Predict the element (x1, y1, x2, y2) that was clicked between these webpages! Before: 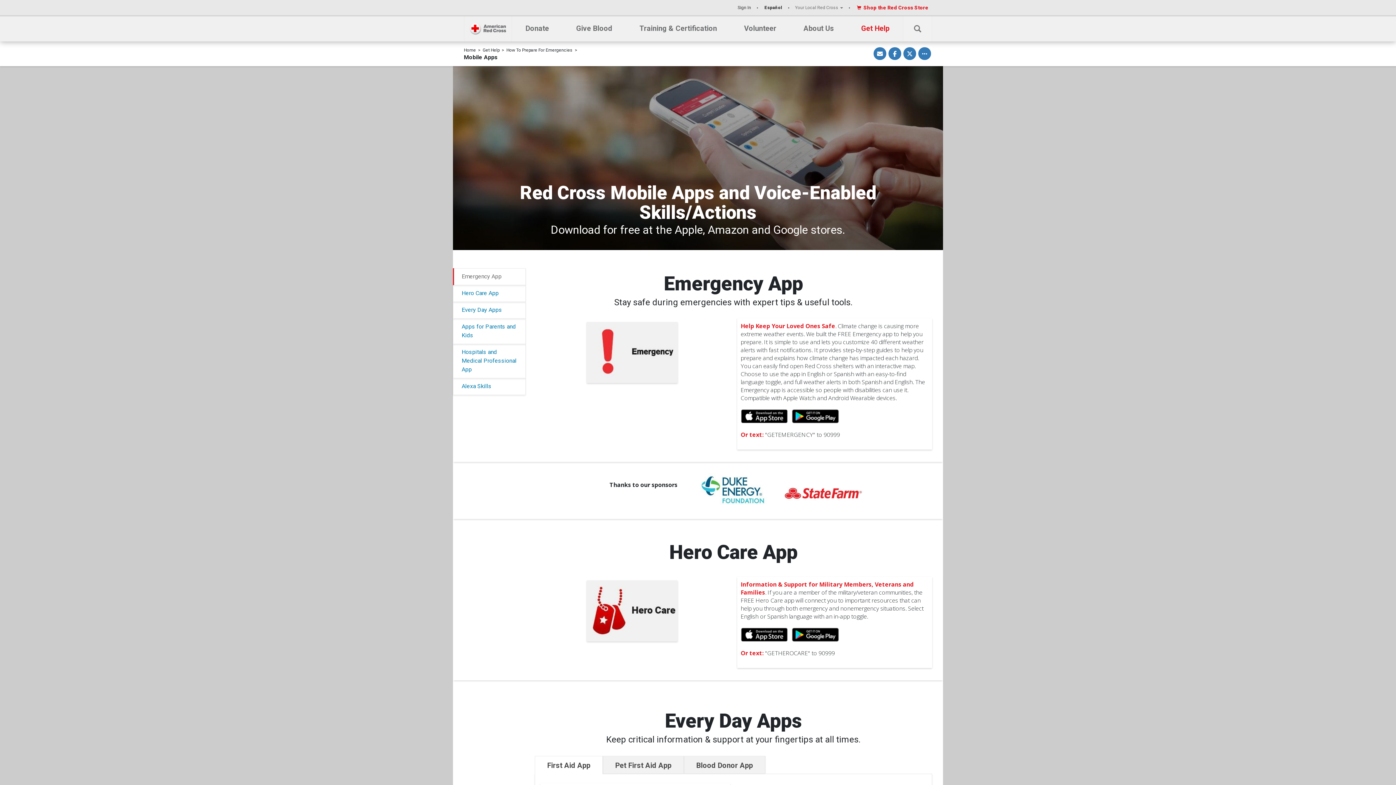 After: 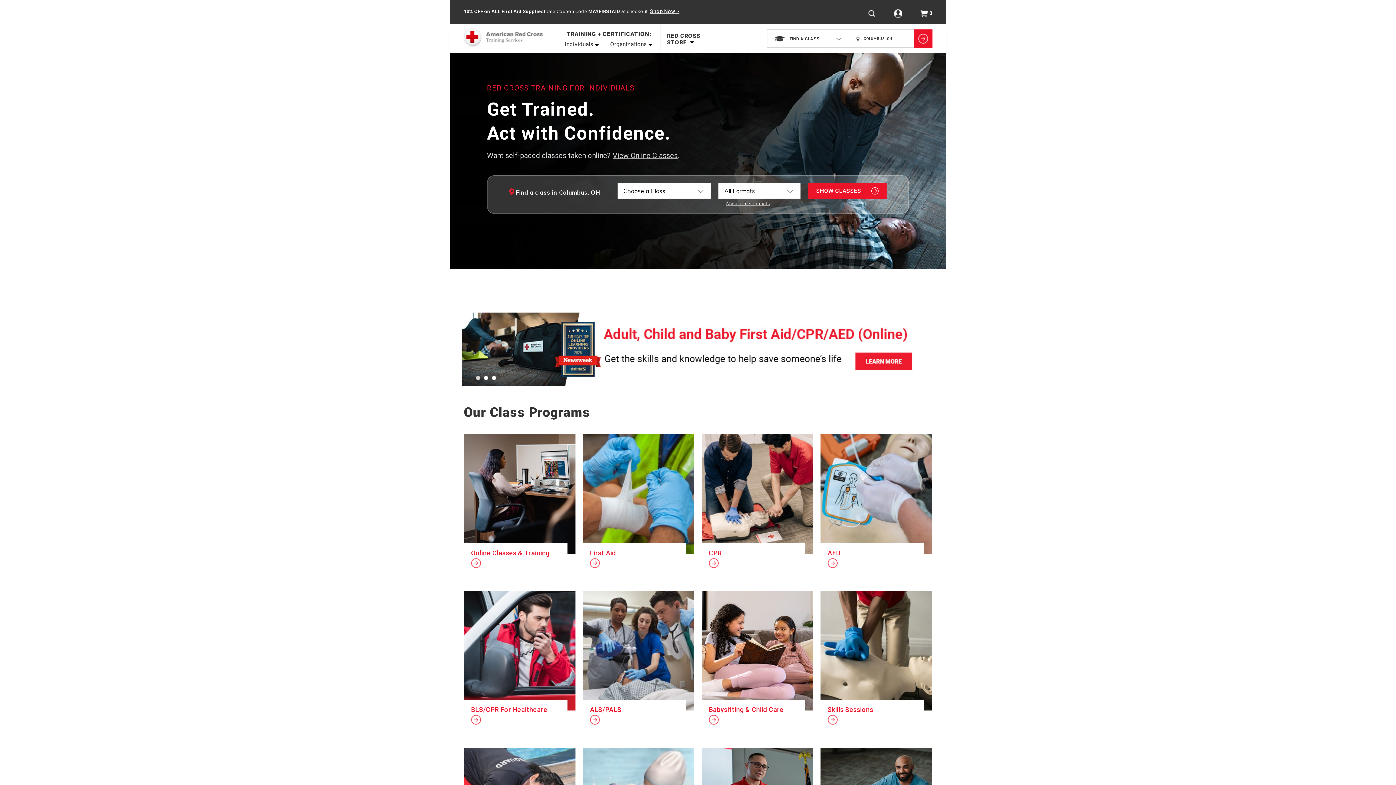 Action: bbox: (639, 16, 717, 41) label: Training & Certification